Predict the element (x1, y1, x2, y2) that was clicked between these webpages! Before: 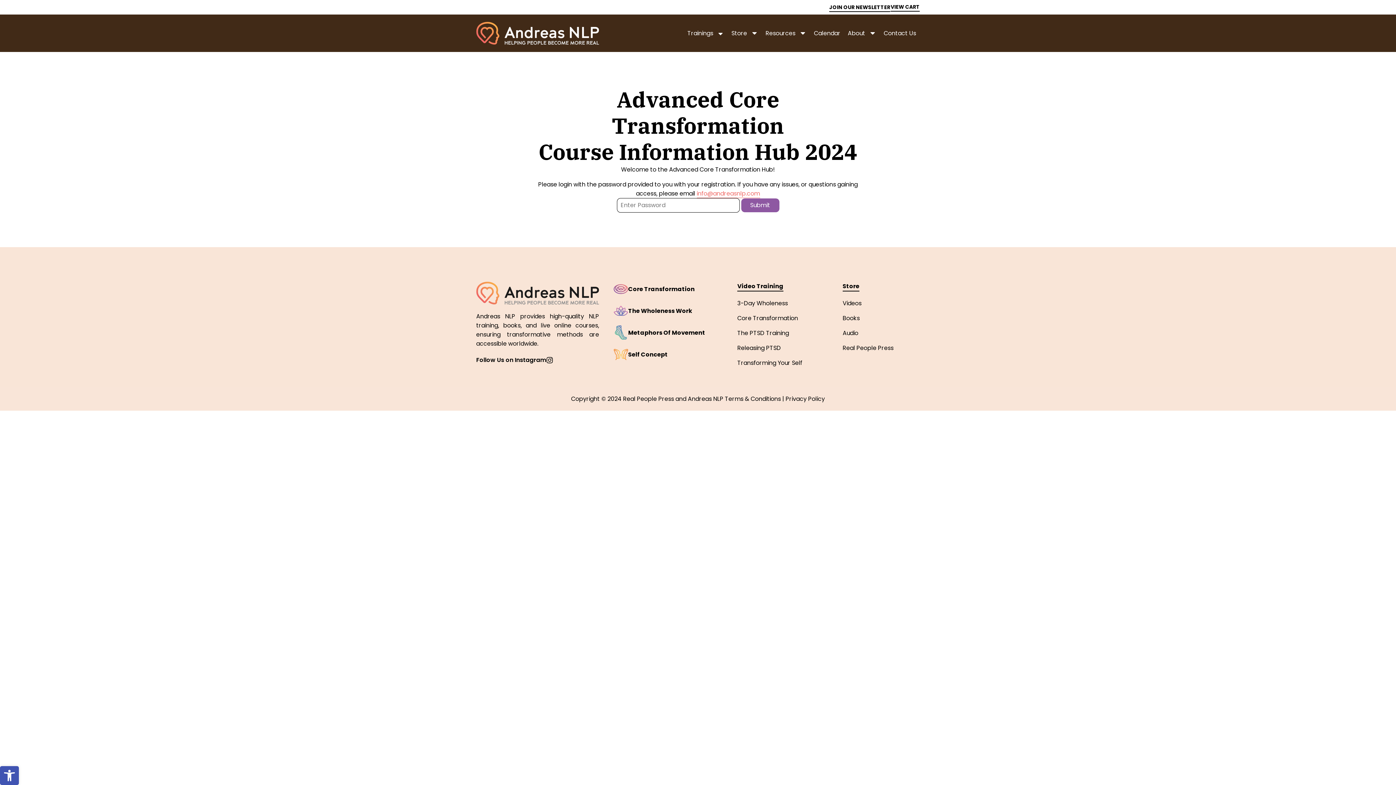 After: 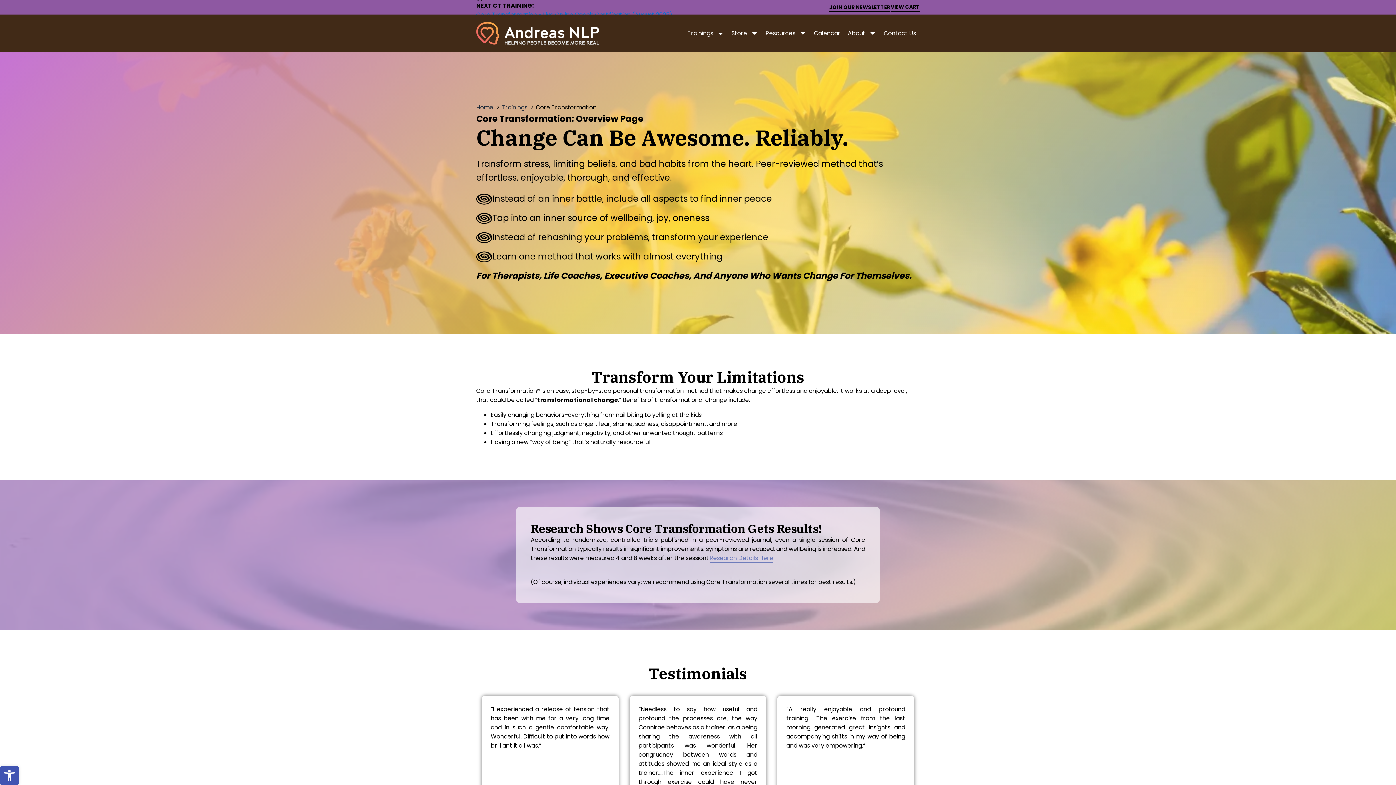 Action: label: Core Transformation bbox: (737, 314, 798, 322)